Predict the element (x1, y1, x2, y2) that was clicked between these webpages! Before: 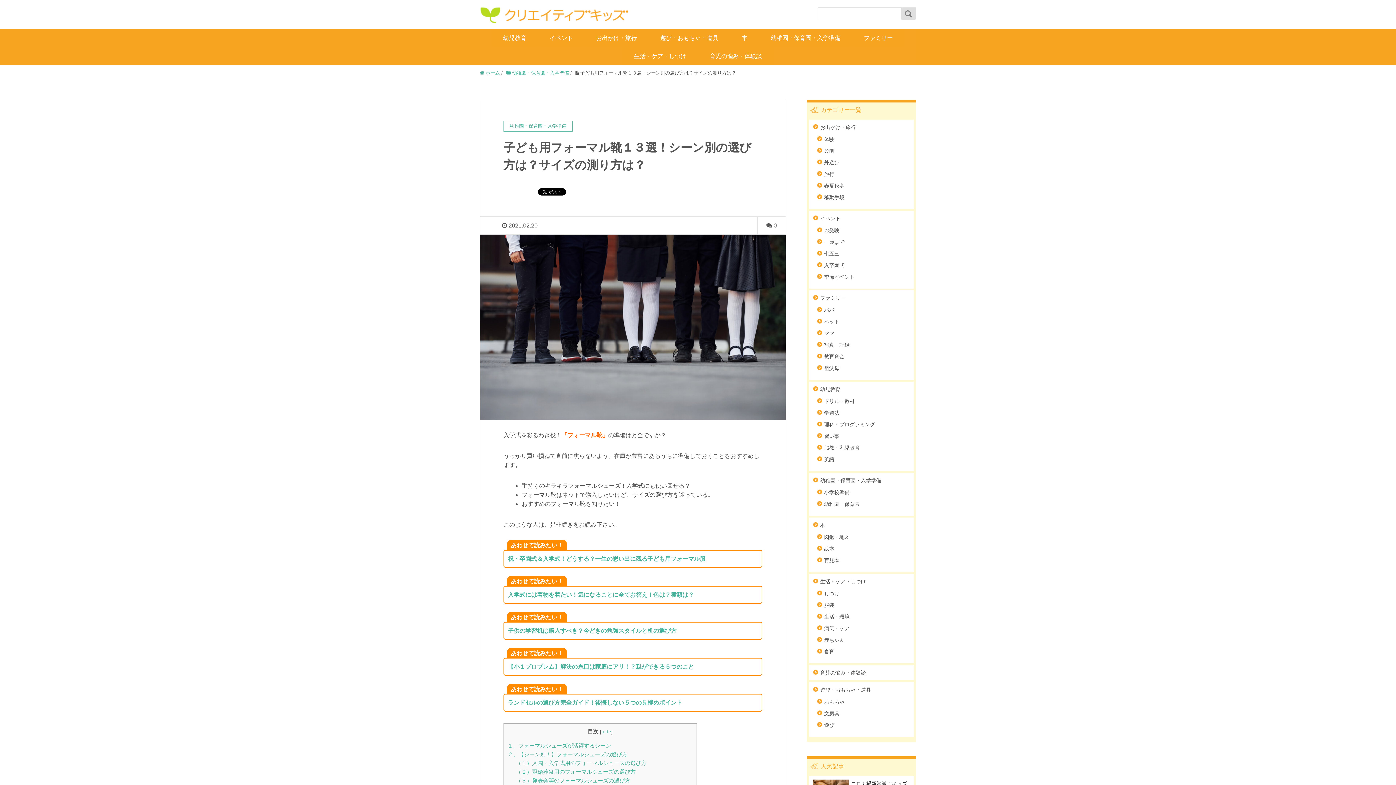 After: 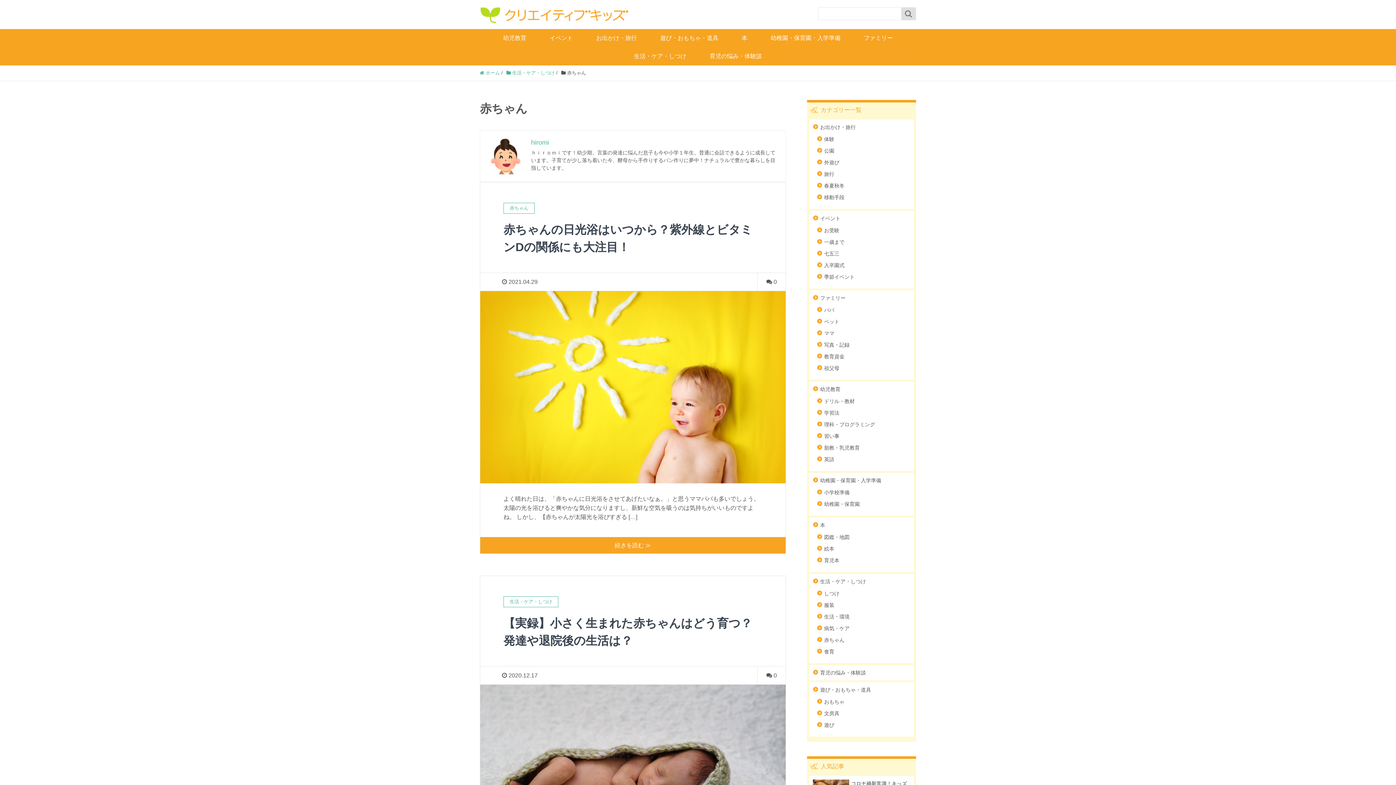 Action: label: 赤ちゃん bbox: (817, 636, 906, 644)